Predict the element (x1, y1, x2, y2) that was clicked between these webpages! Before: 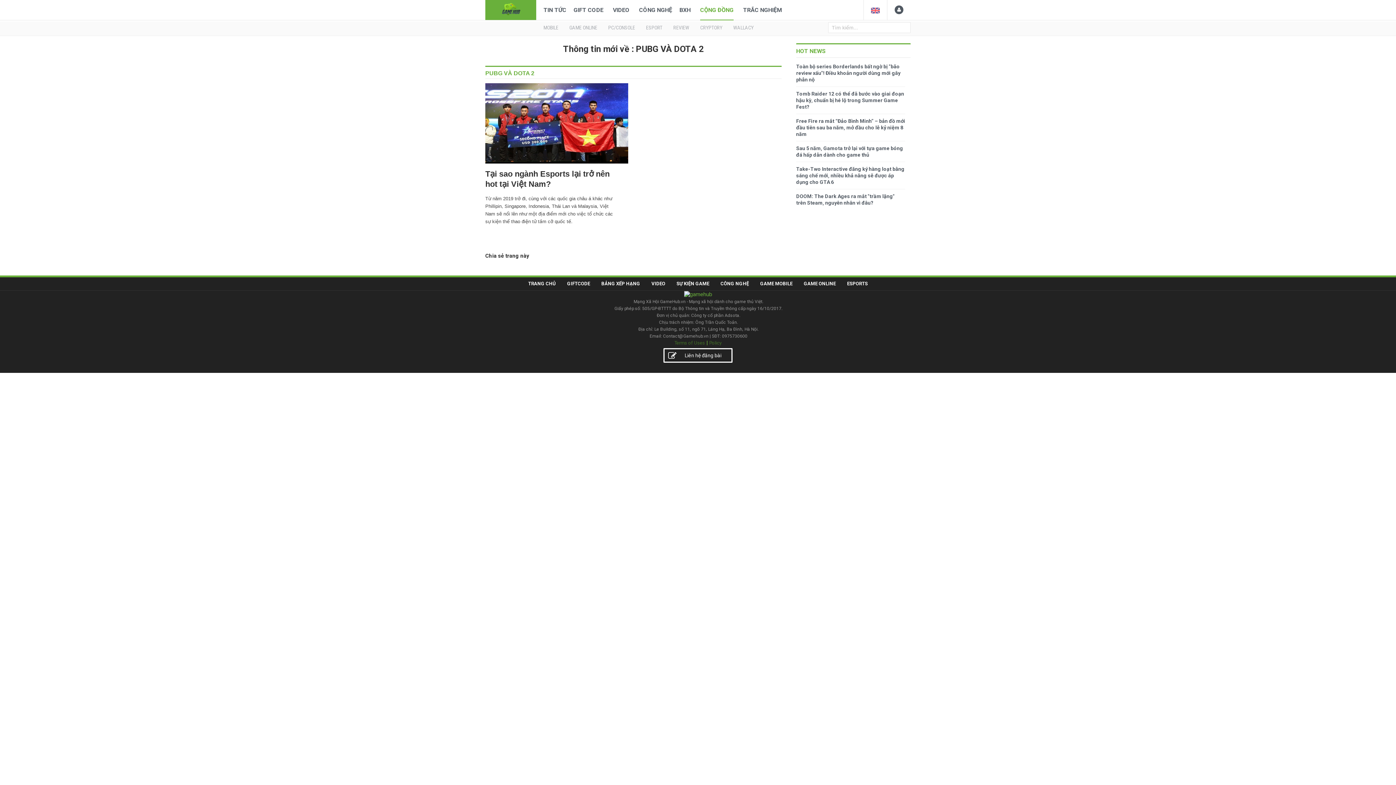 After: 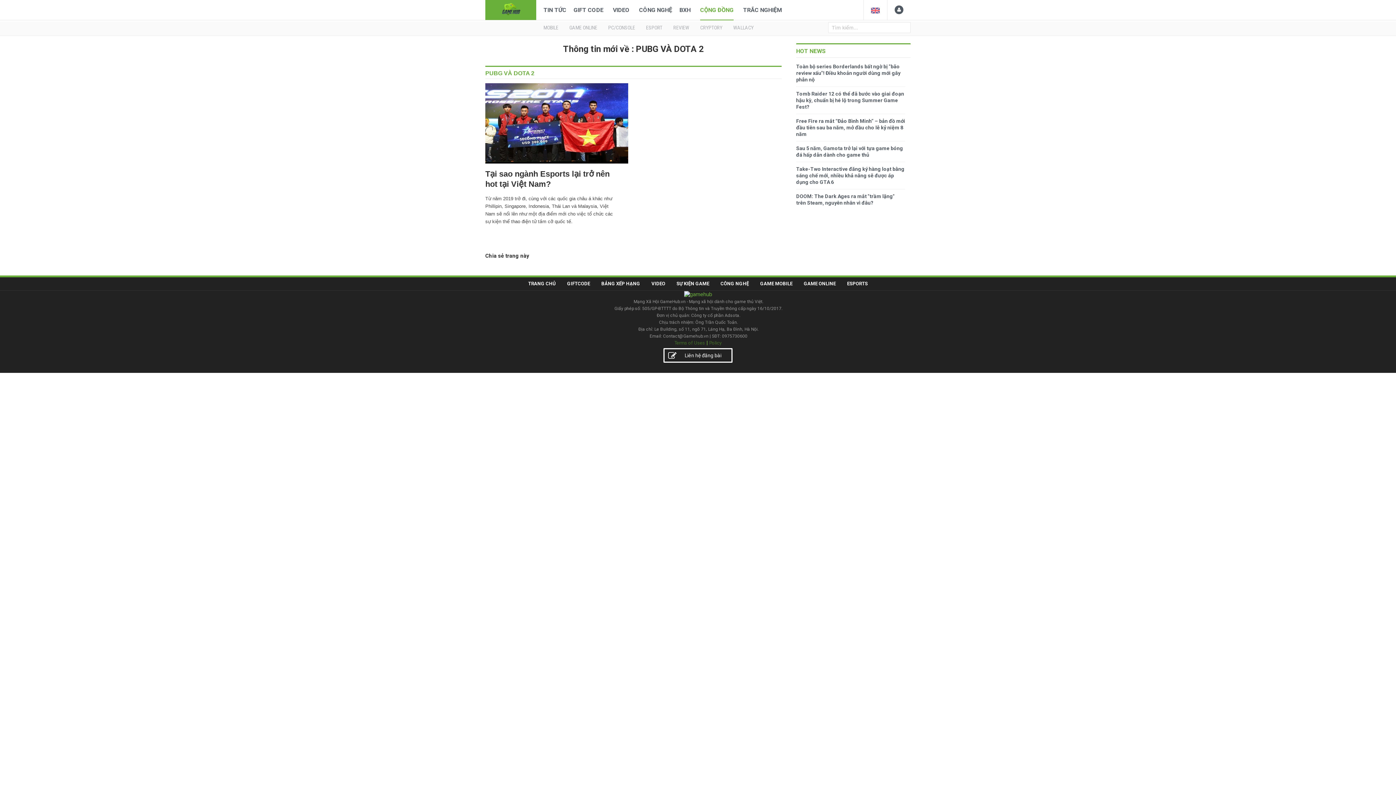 Action: bbox: (485, 65, 781, 78) label: PUBG VÀ DOTA 2